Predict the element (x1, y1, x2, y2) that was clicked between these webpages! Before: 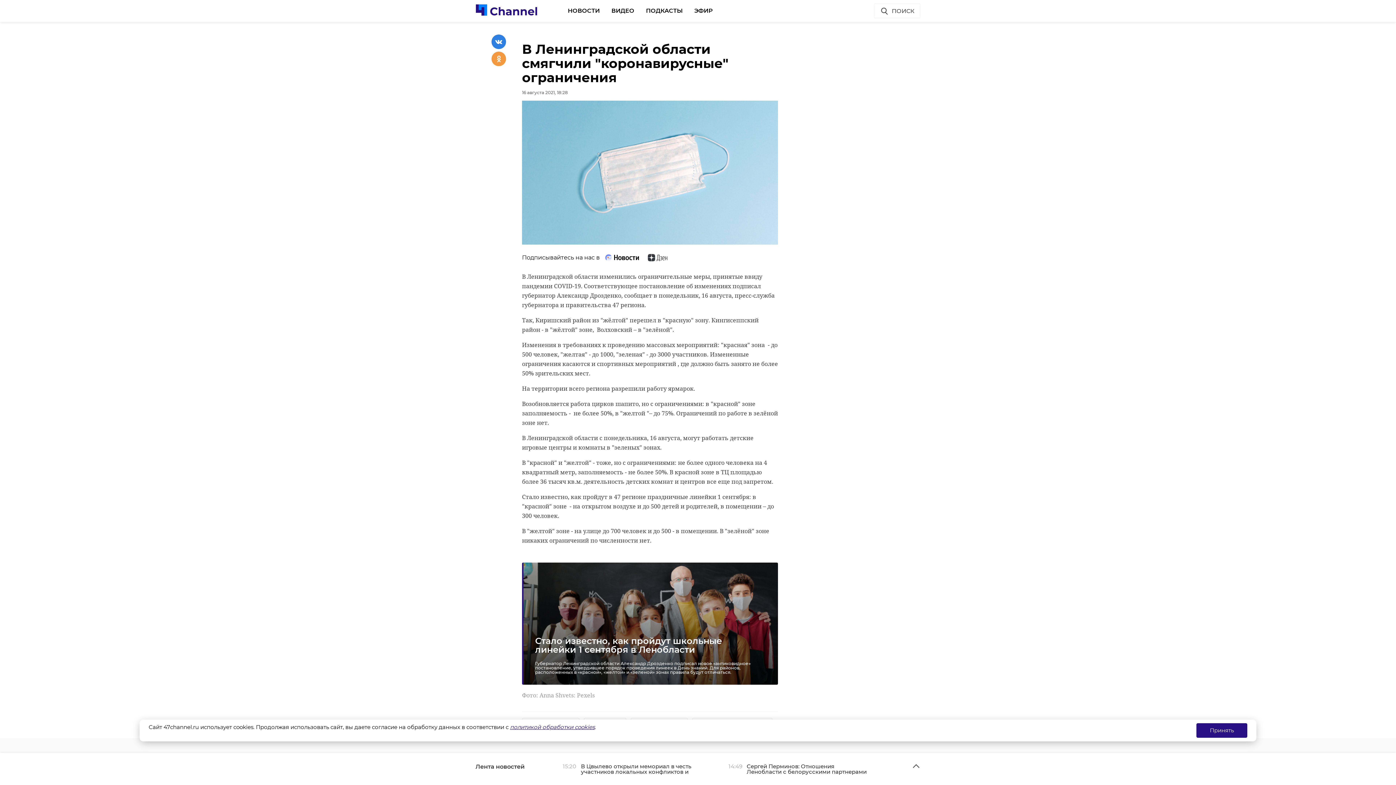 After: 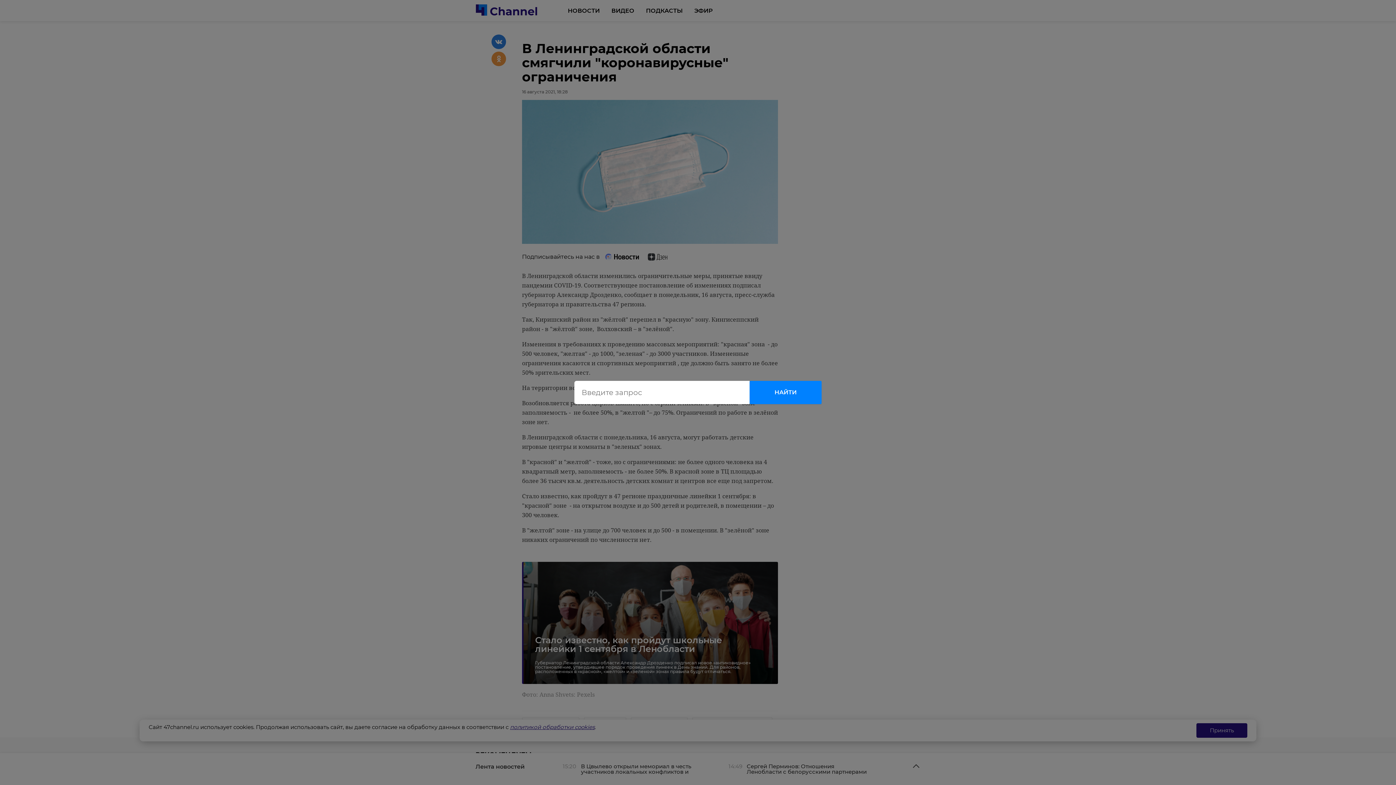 Action: label: ПОИСК bbox: (874, 3, 920, 18)